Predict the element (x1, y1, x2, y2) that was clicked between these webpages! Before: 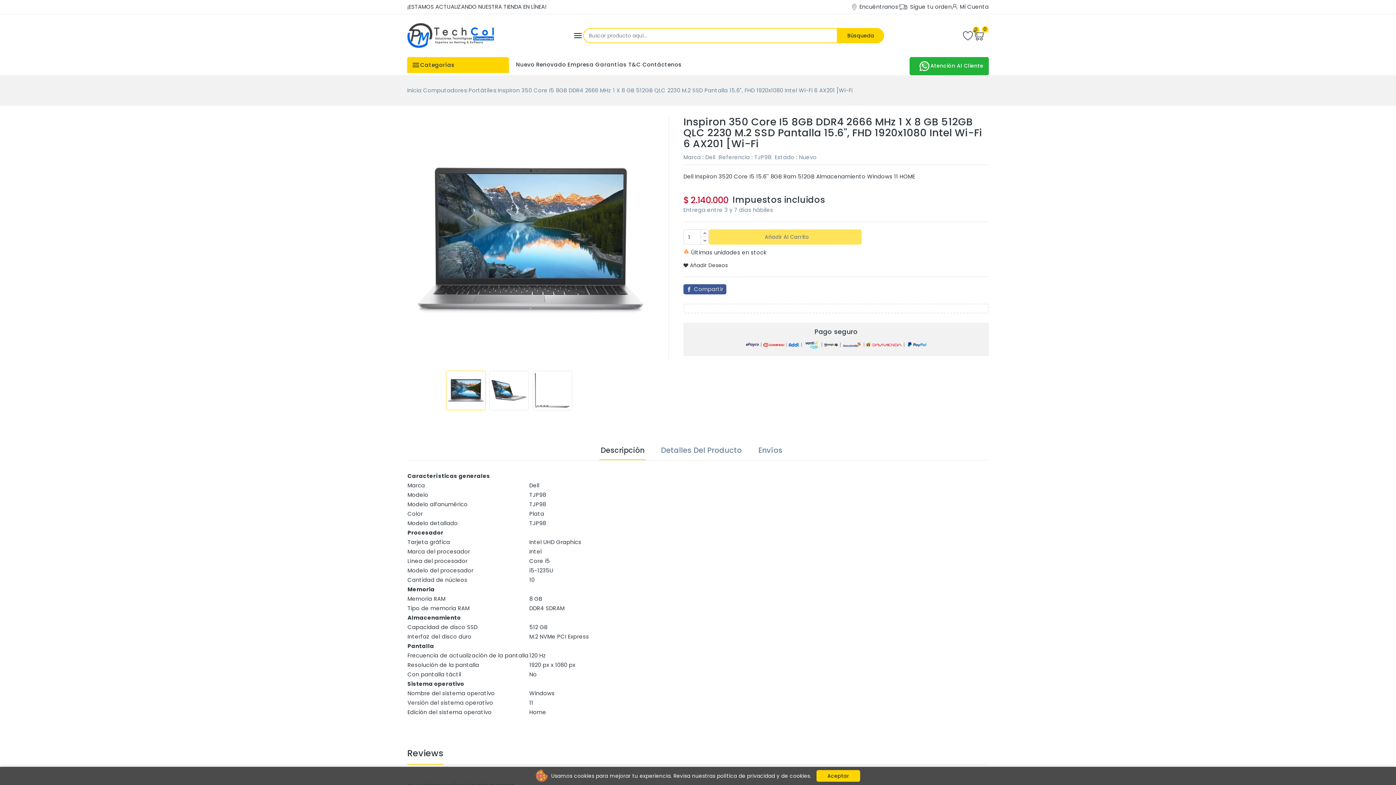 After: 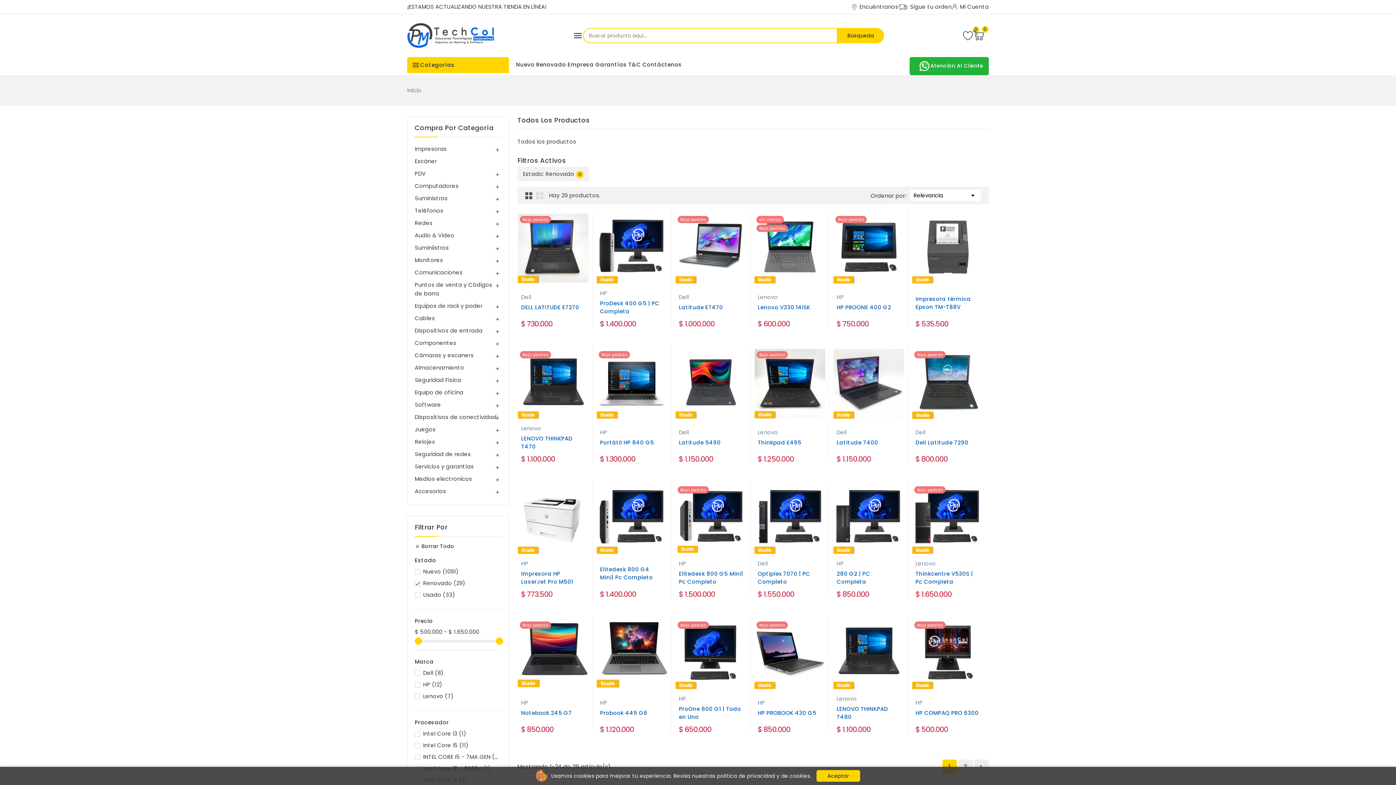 Action: bbox: (536, 57, 566, 72) label: Renovado